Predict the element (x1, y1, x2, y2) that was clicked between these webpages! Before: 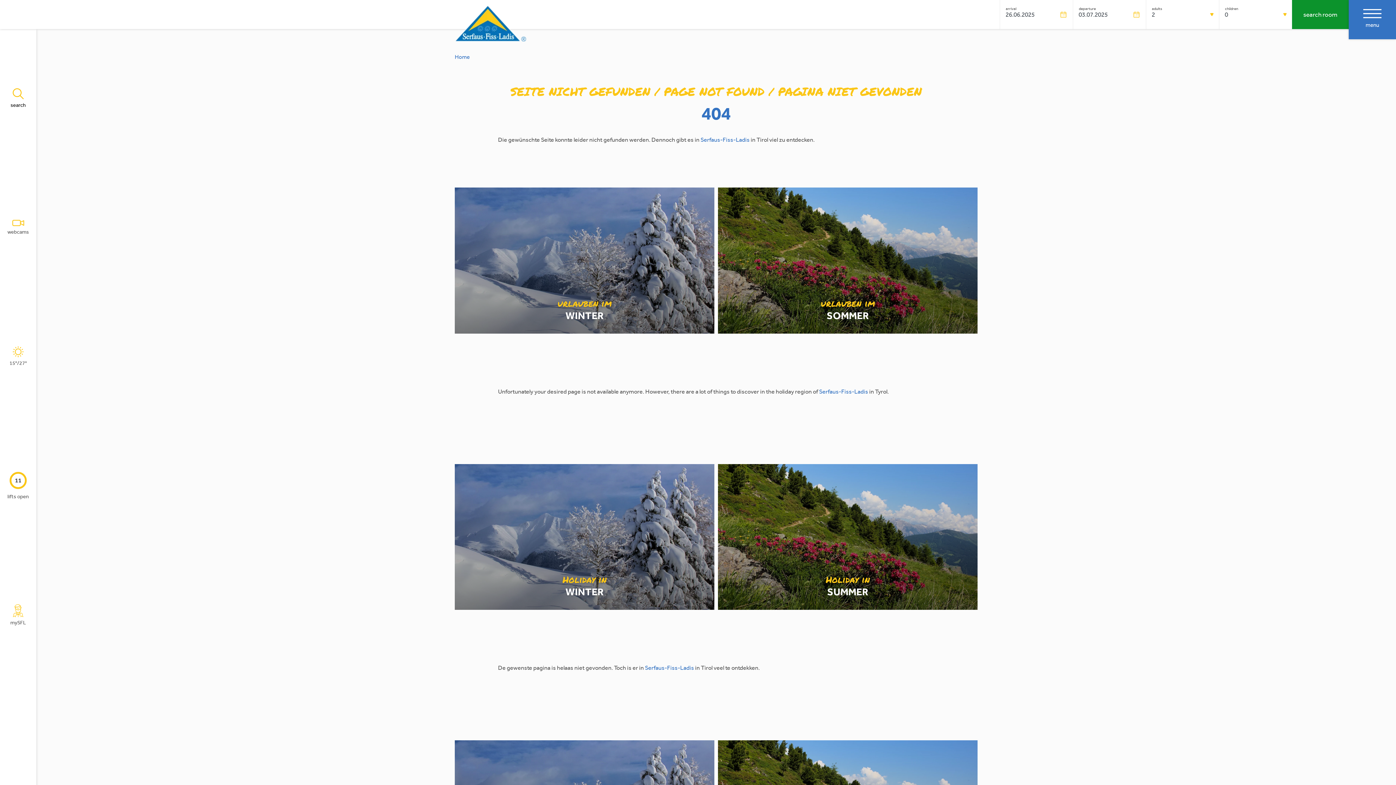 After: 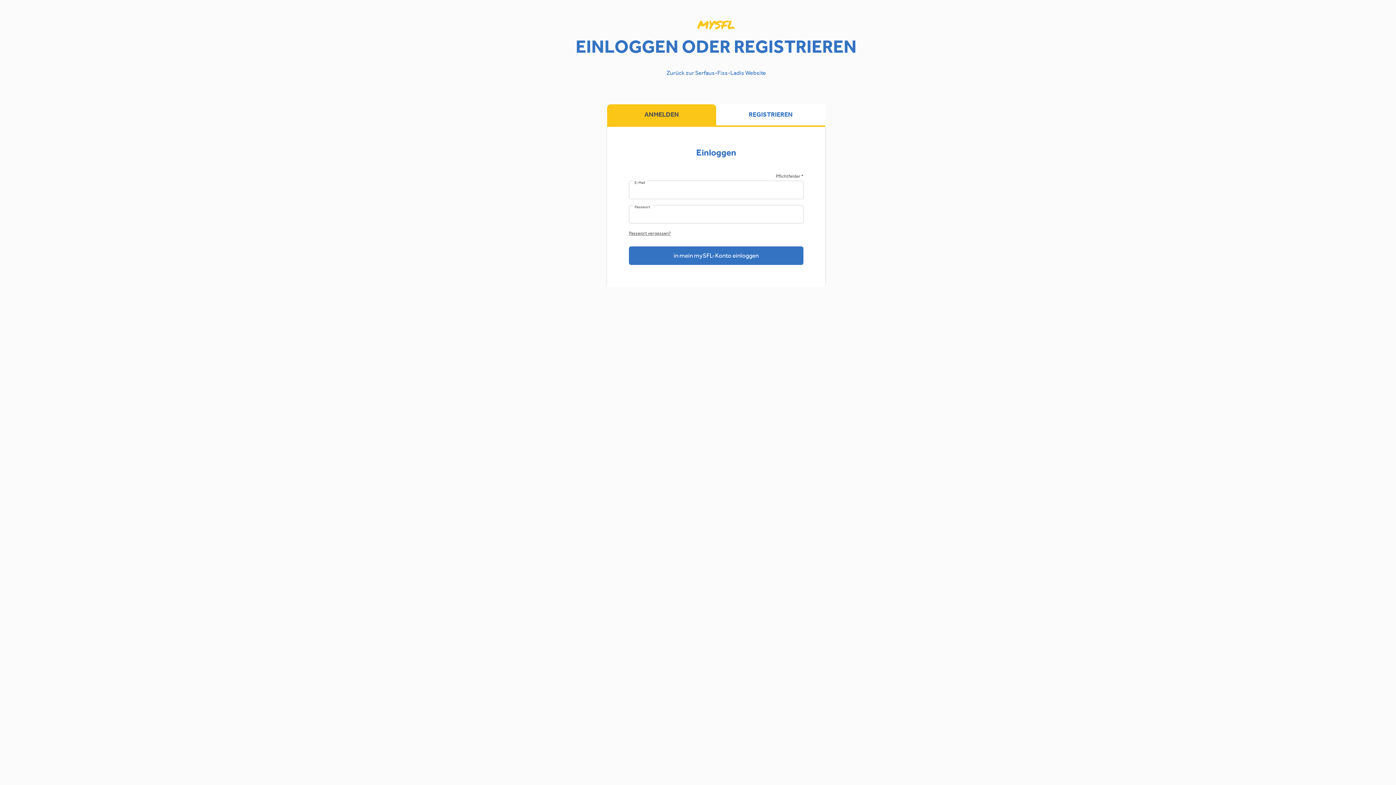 Action: label: mySFL bbox: (0, 550, 36, 679)